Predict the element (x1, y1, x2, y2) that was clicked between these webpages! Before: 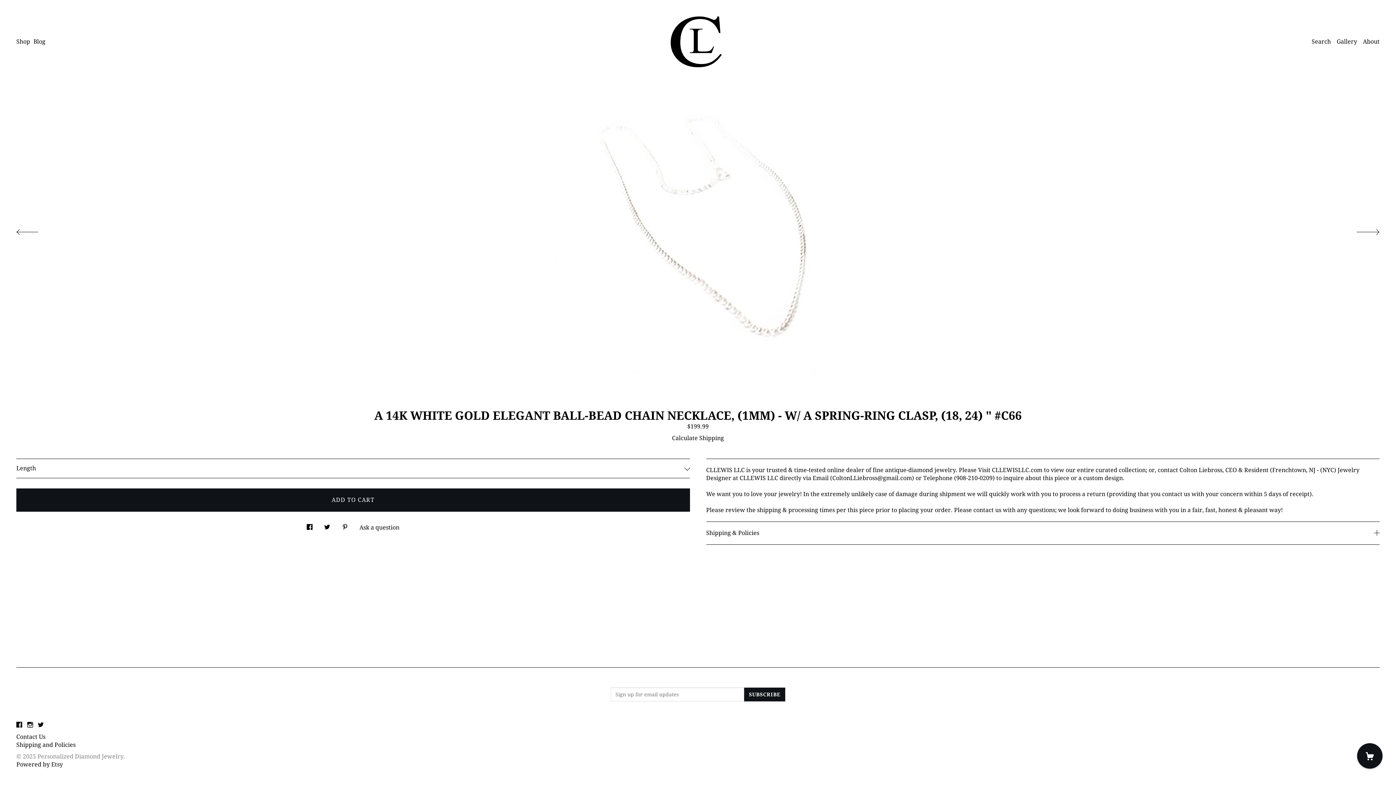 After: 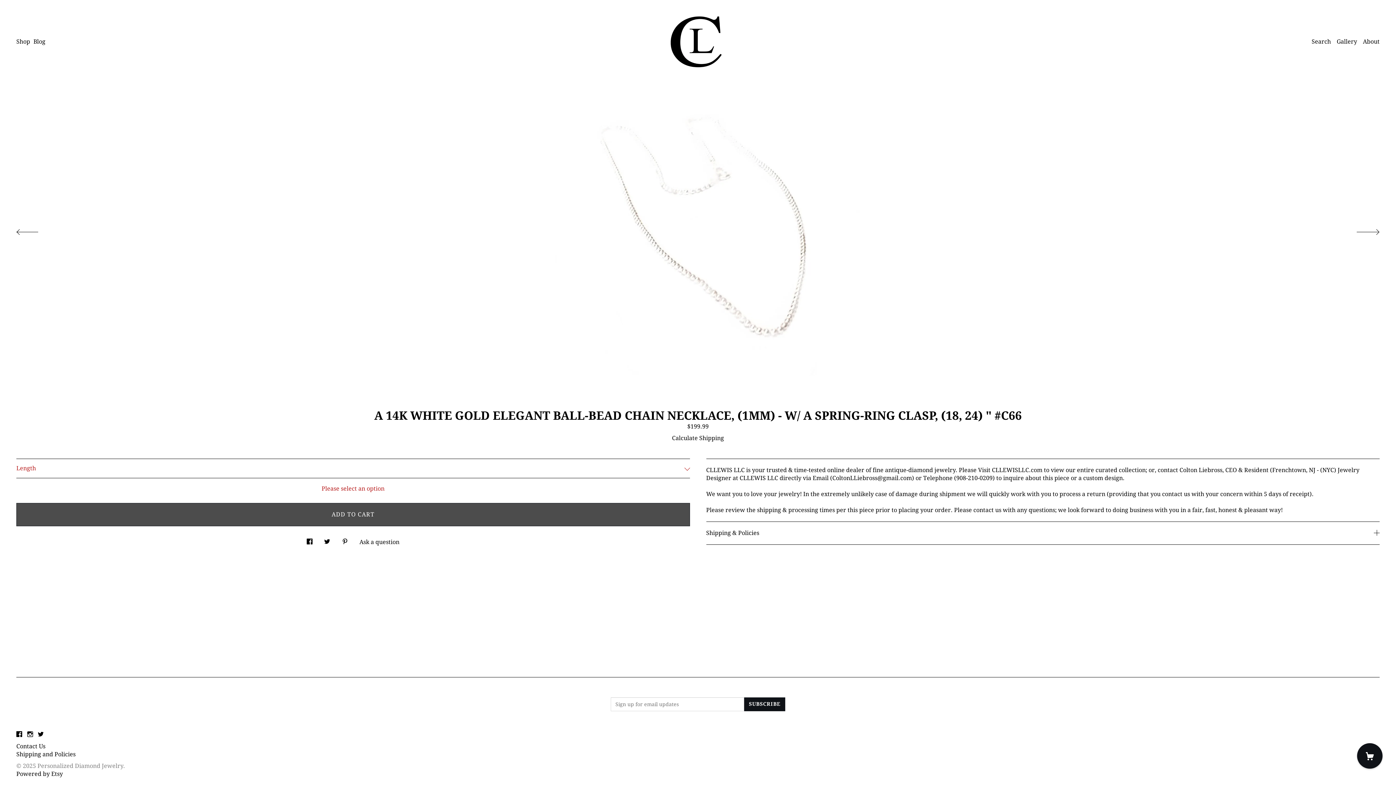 Action: label: ADD TO CART bbox: (16, 488, 690, 512)